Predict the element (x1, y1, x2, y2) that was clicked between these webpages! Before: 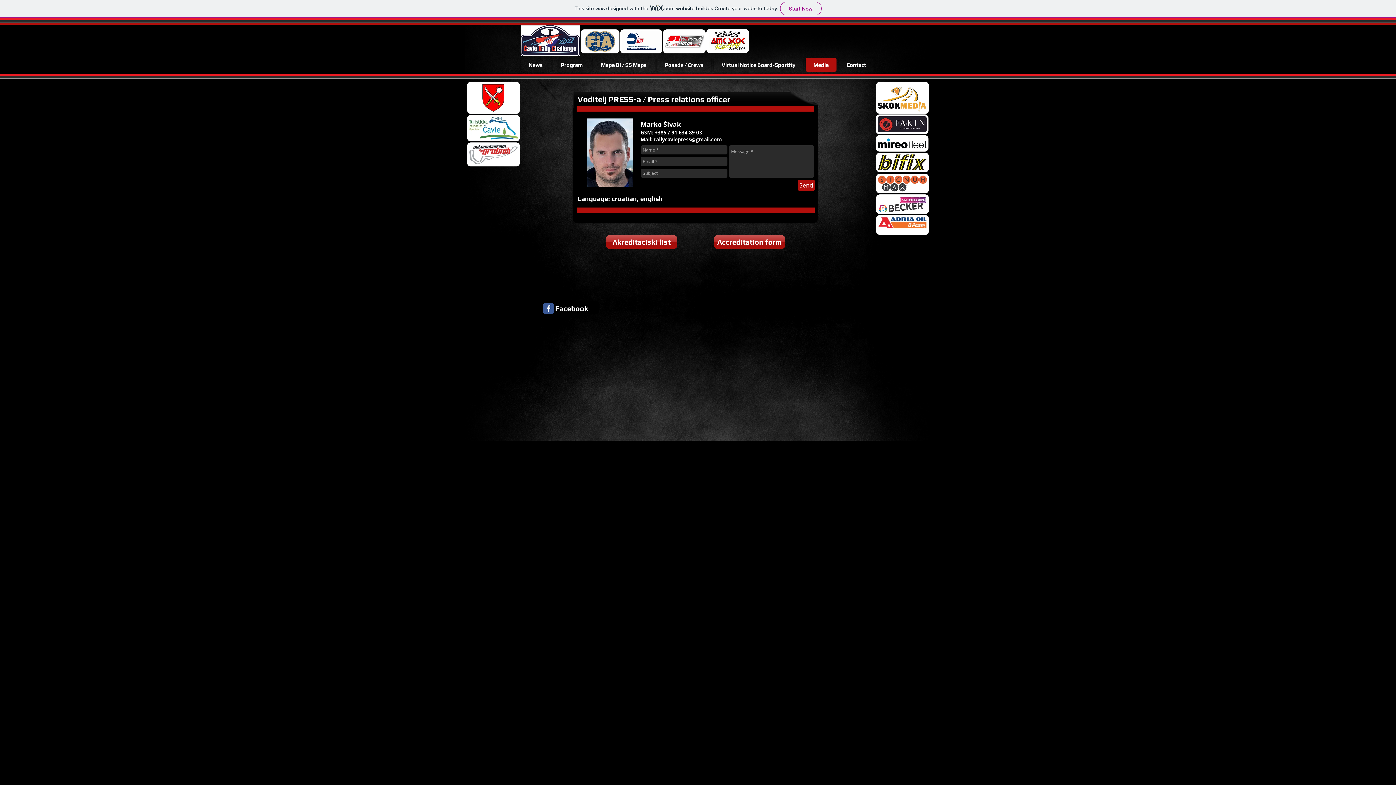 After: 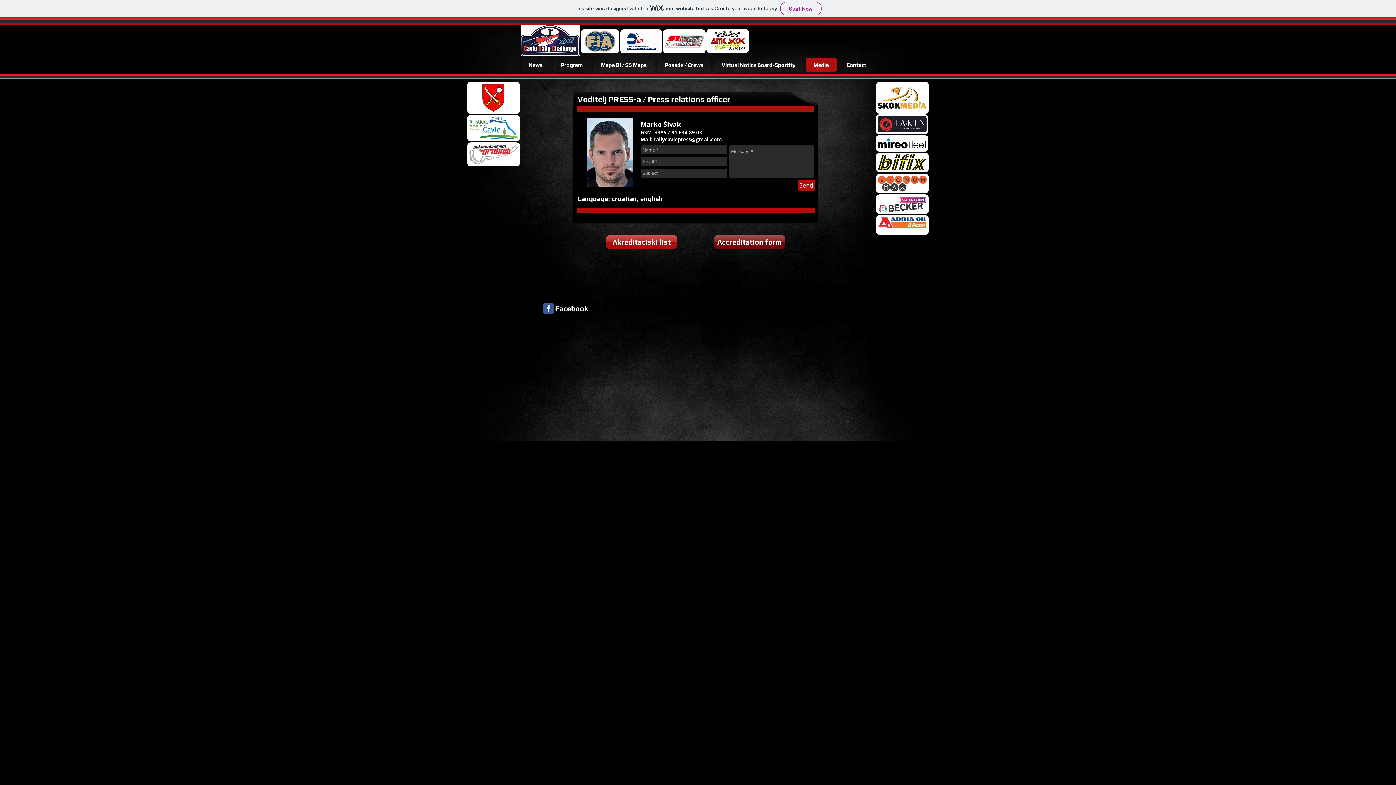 Action: label: Accreditation form bbox: (714, 235, 785, 249)